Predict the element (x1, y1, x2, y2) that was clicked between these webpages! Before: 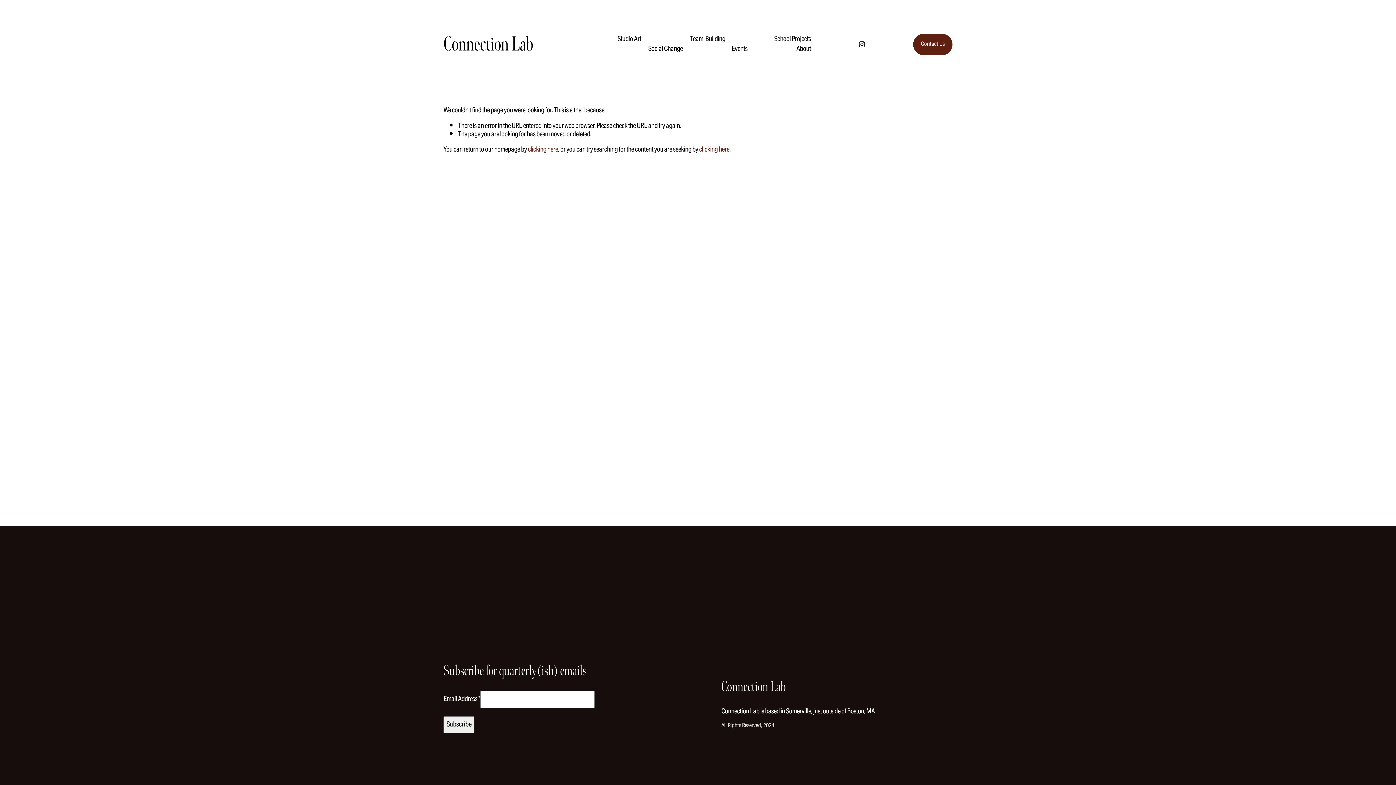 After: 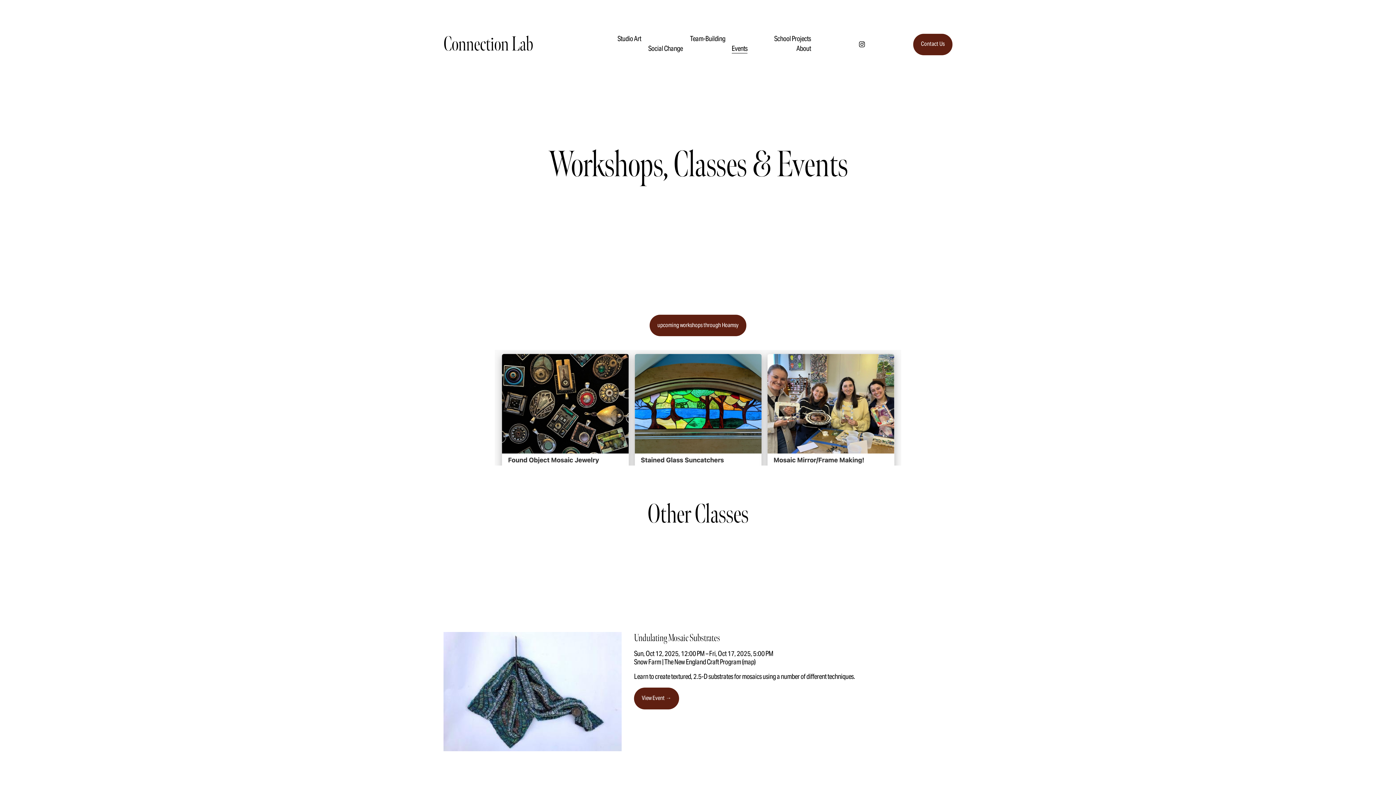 Action: label: Events bbox: (731, 44, 747, 54)